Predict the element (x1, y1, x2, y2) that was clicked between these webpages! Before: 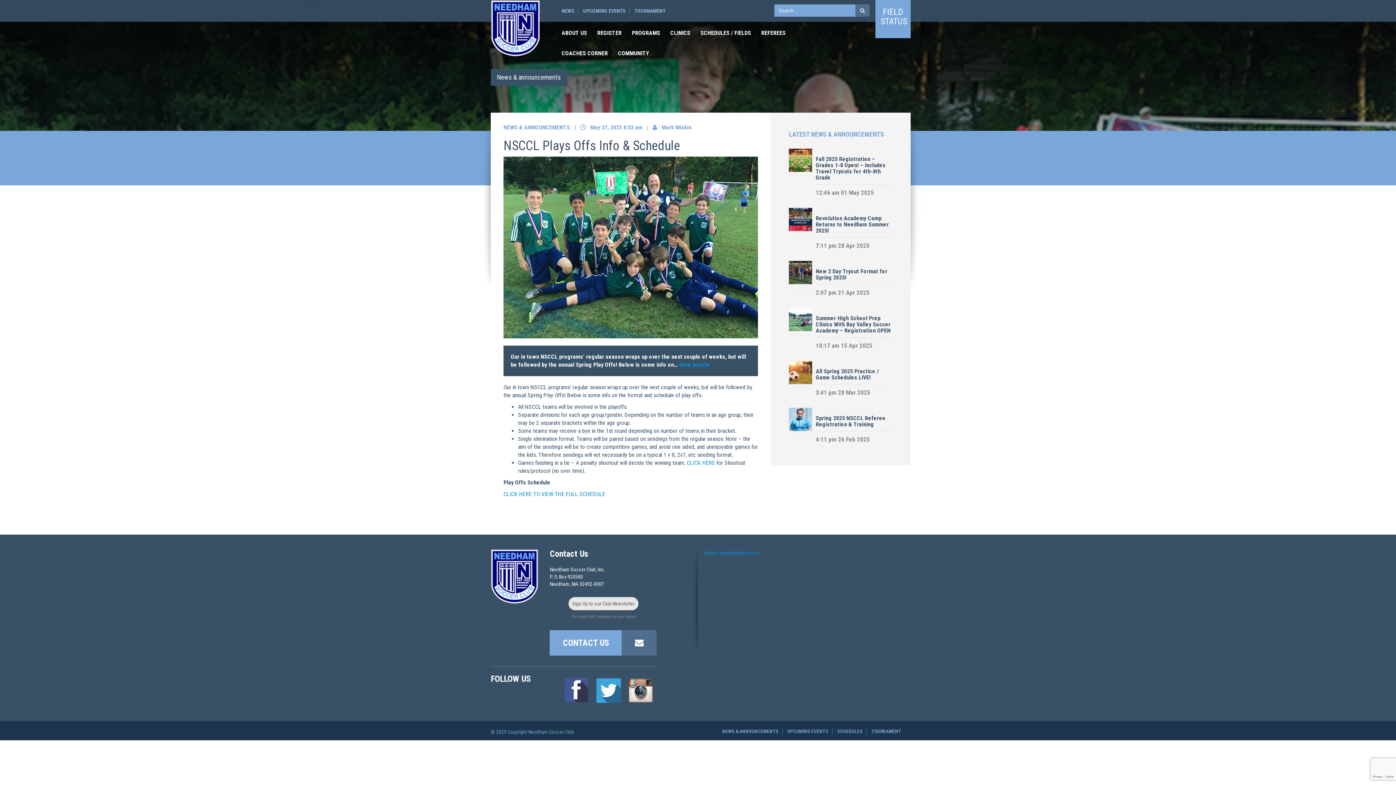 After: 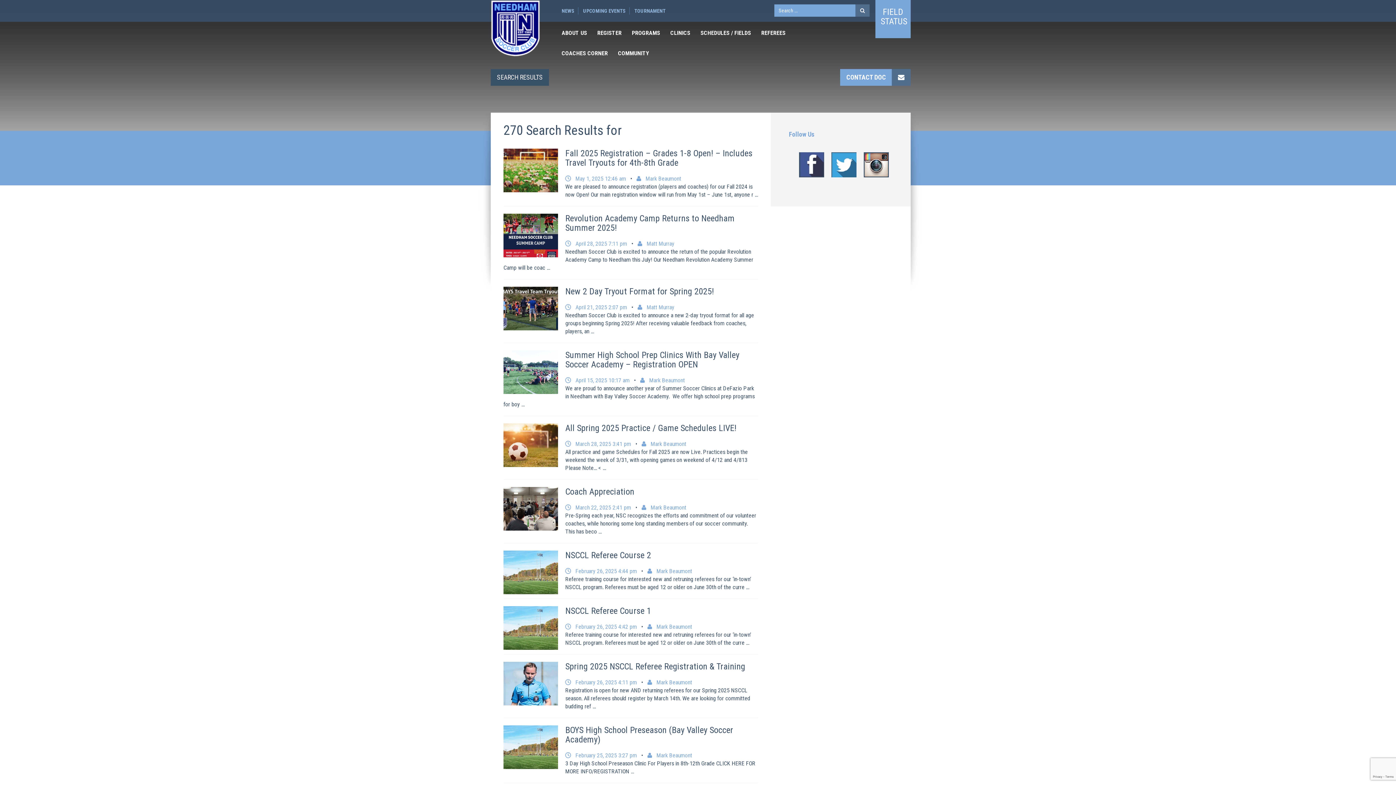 Action: bbox: (855, 4, 869, 16)